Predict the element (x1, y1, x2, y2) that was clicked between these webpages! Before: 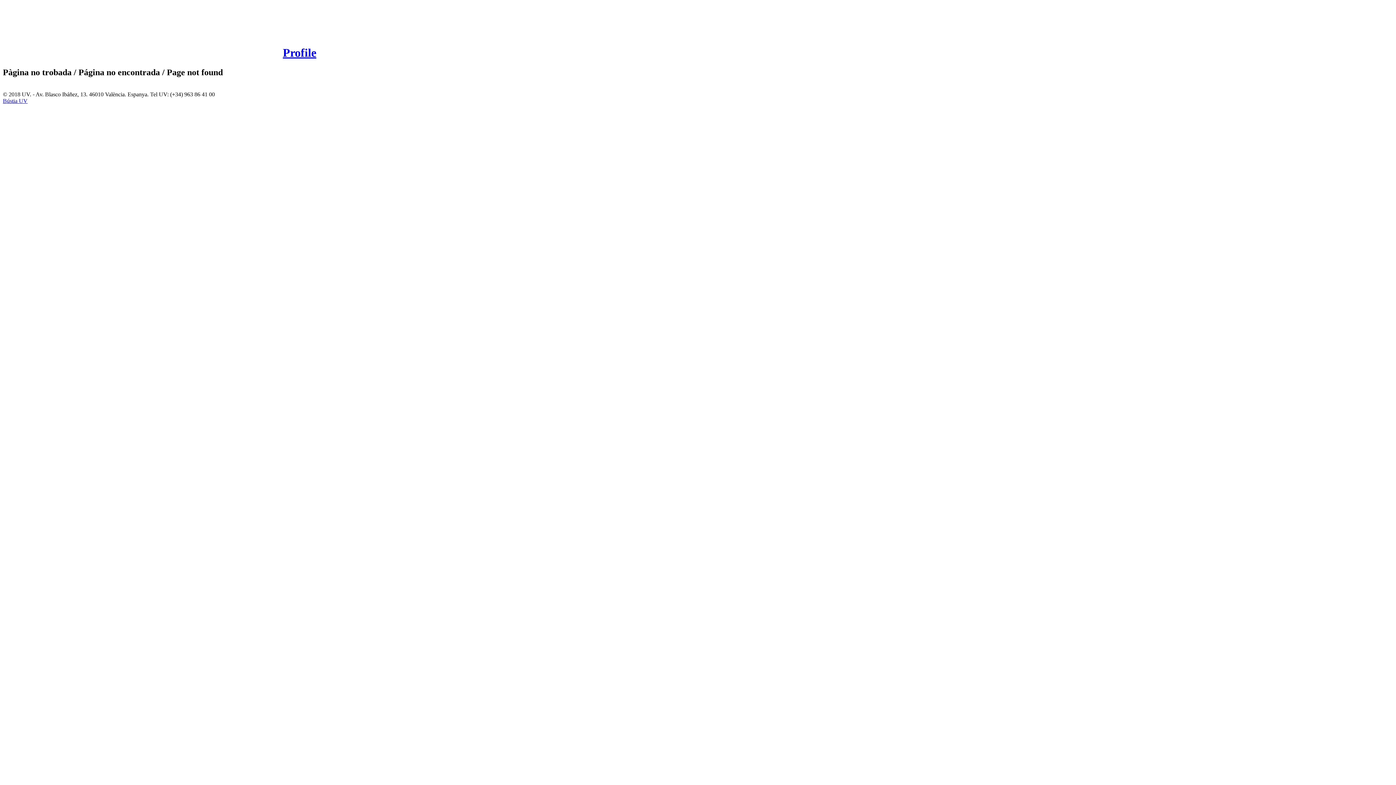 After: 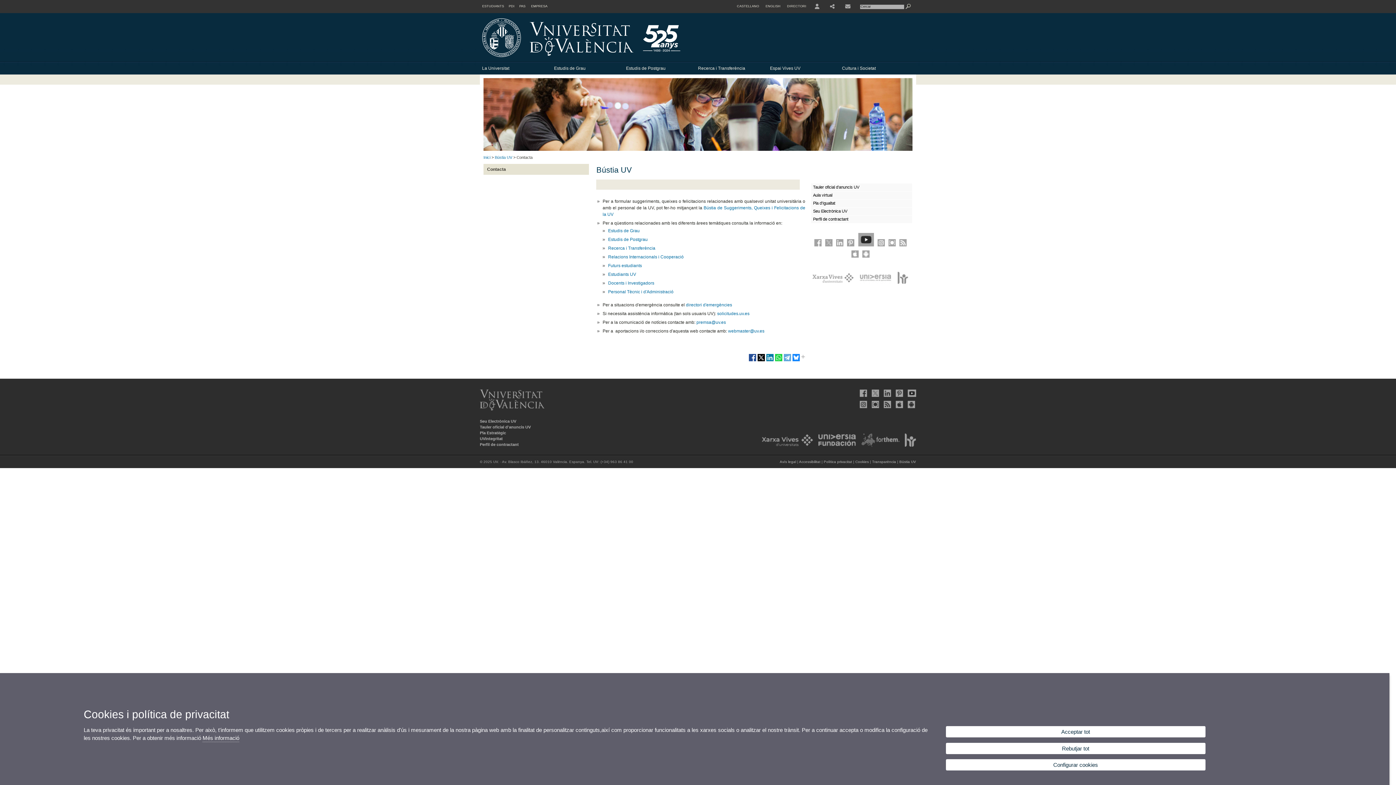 Action: label: Bústia UV bbox: (2, 97, 27, 103)